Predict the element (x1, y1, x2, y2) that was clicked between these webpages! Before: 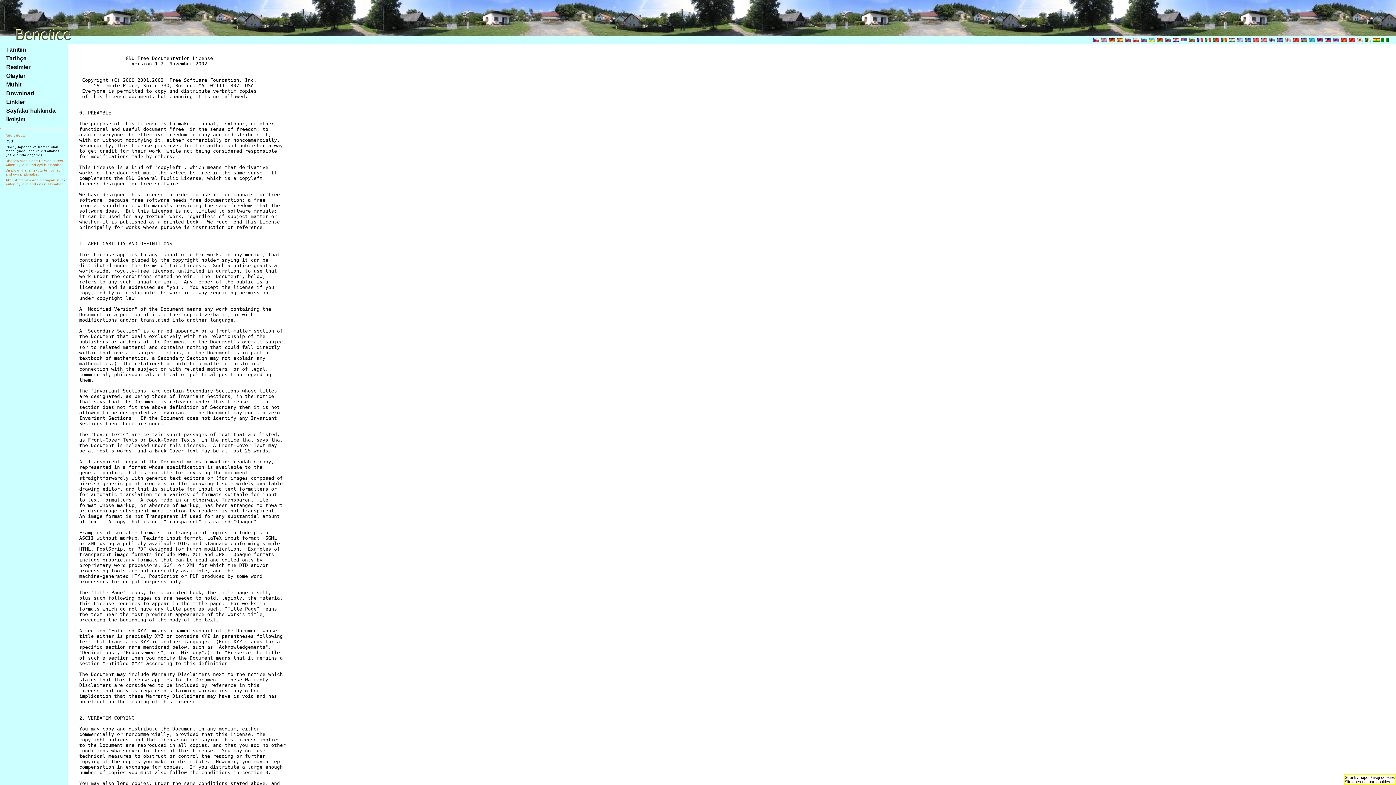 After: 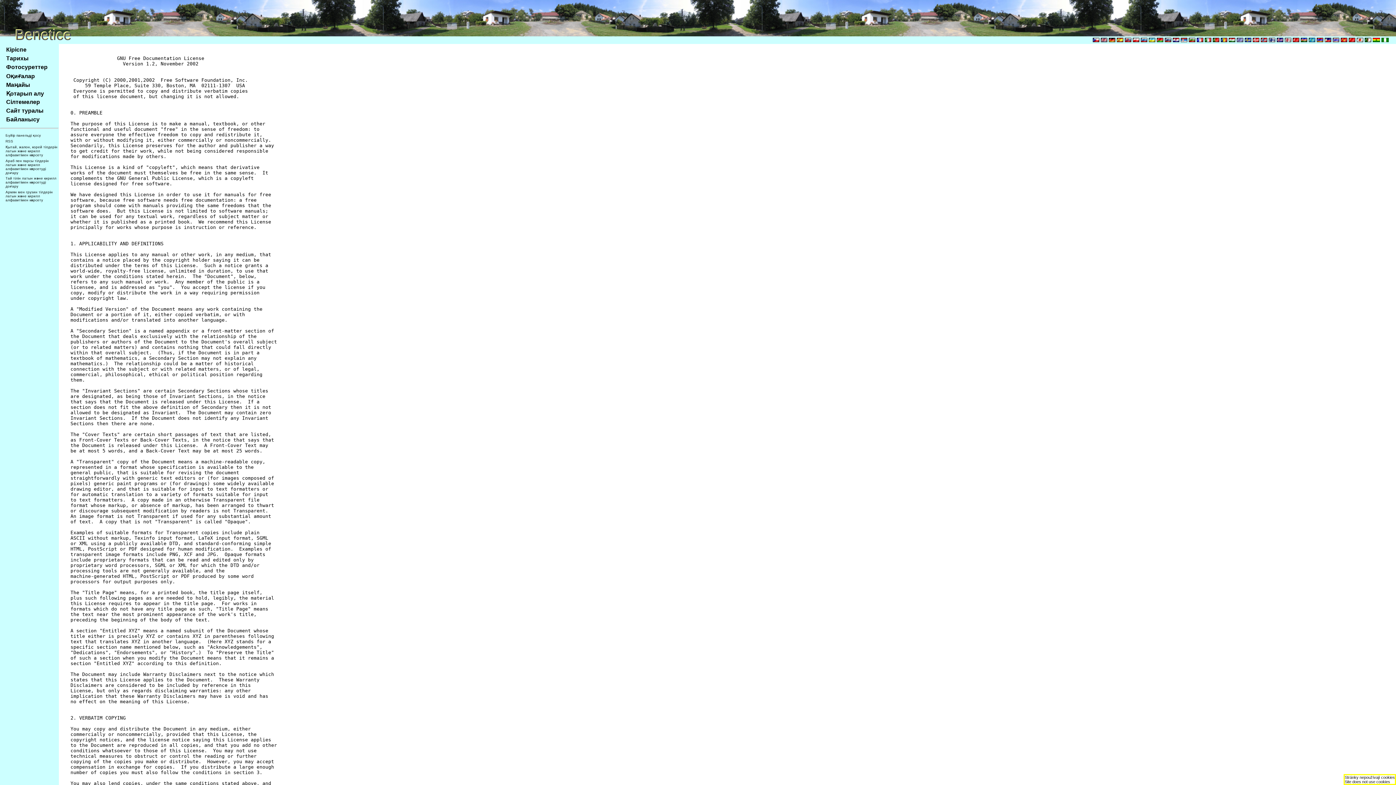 Action: bbox: (1309, 37, 1315, 43)